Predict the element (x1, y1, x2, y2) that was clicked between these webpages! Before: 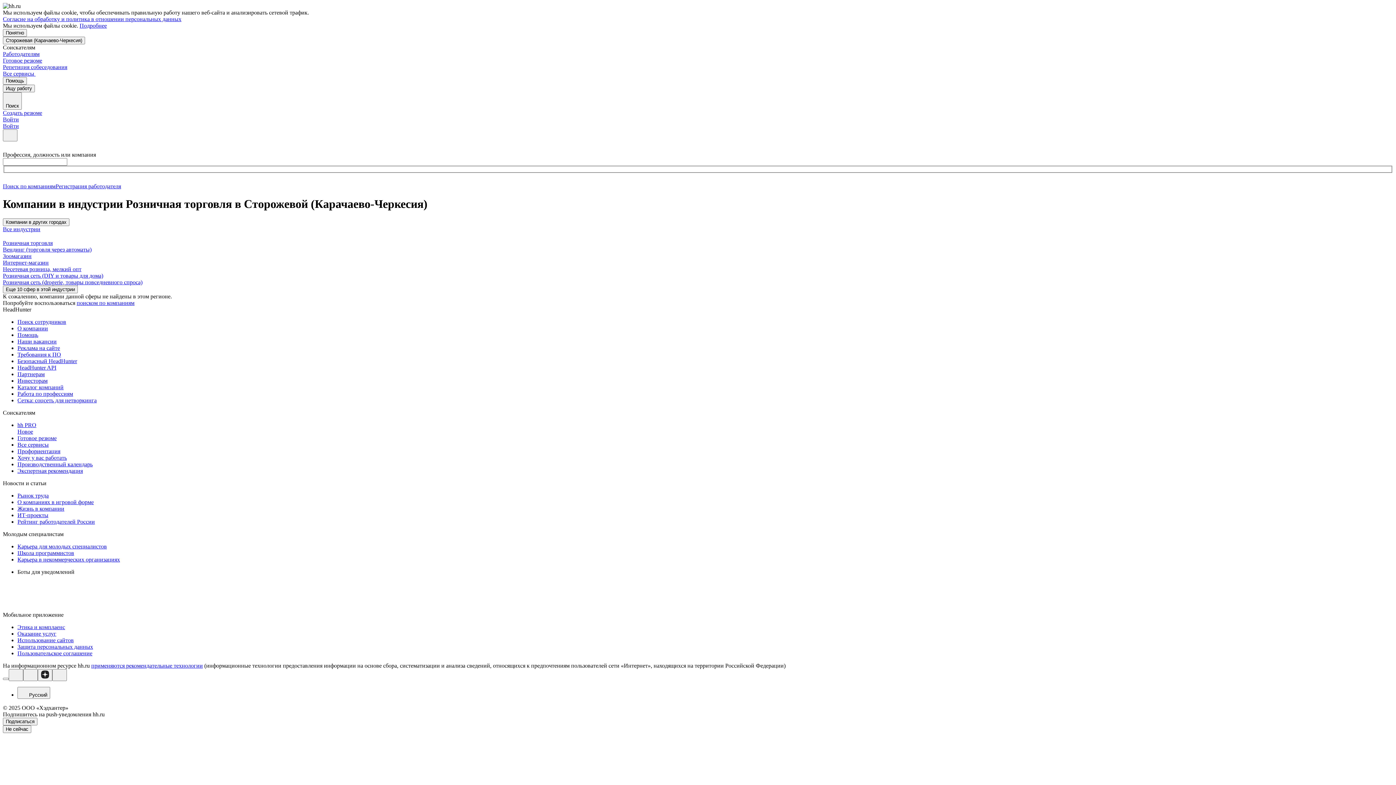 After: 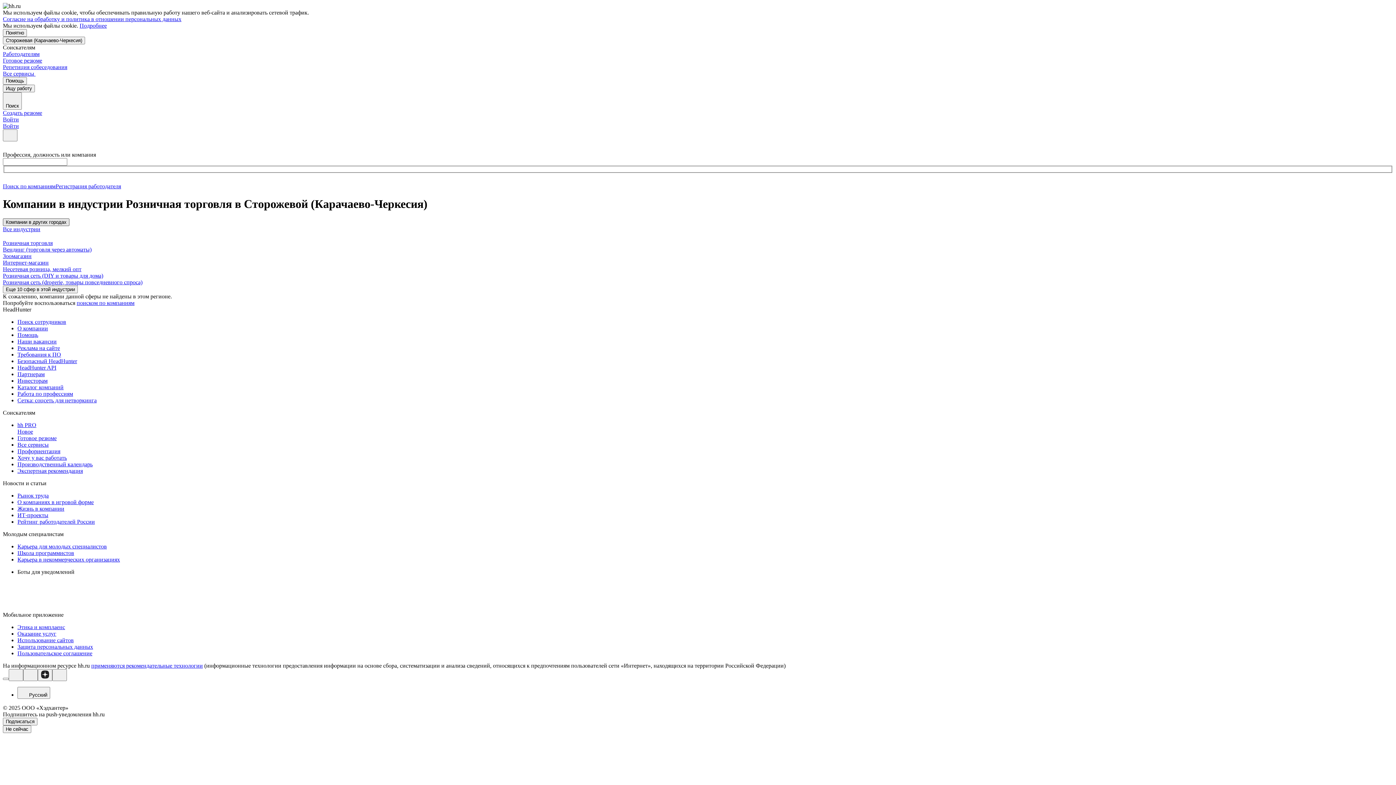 Action: bbox: (2, 218, 69, 226) label: Компании в других городах